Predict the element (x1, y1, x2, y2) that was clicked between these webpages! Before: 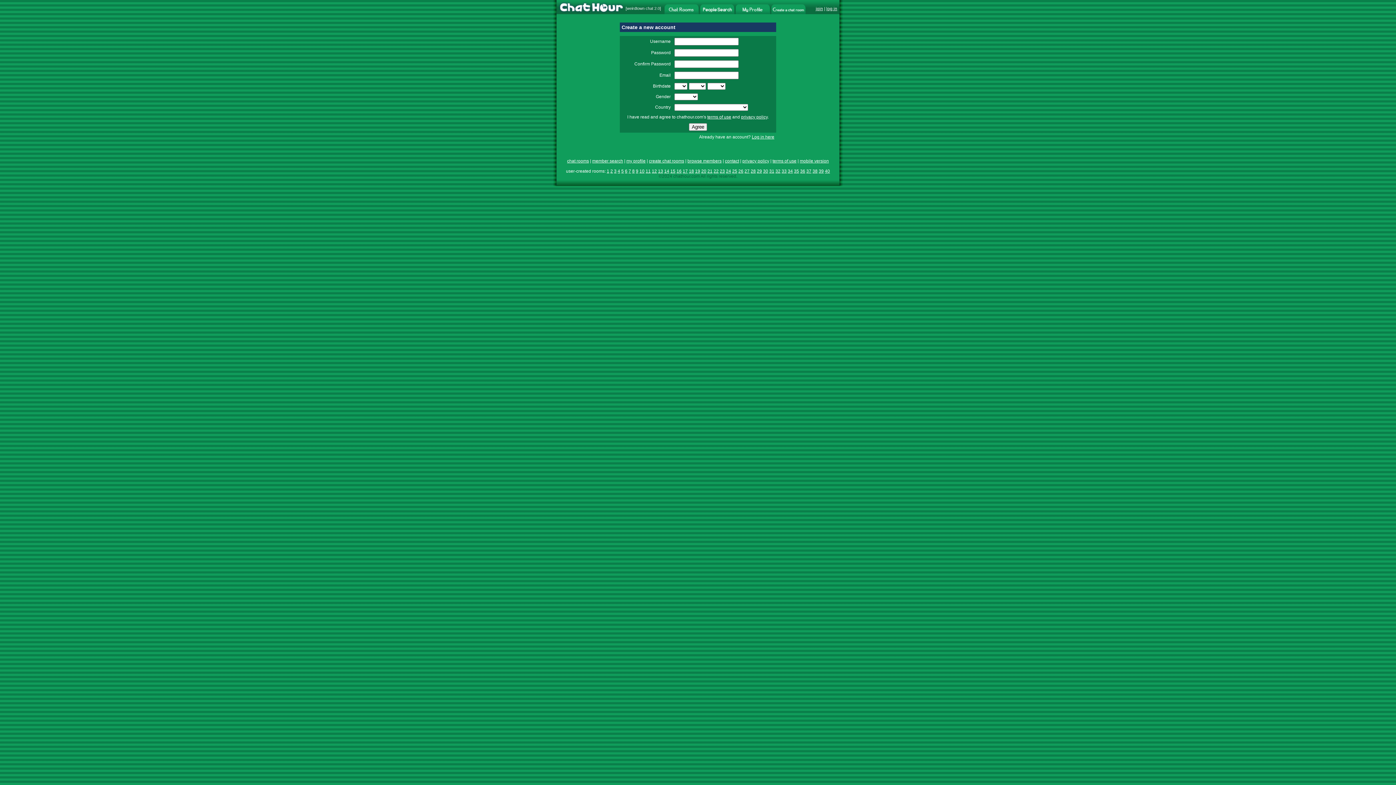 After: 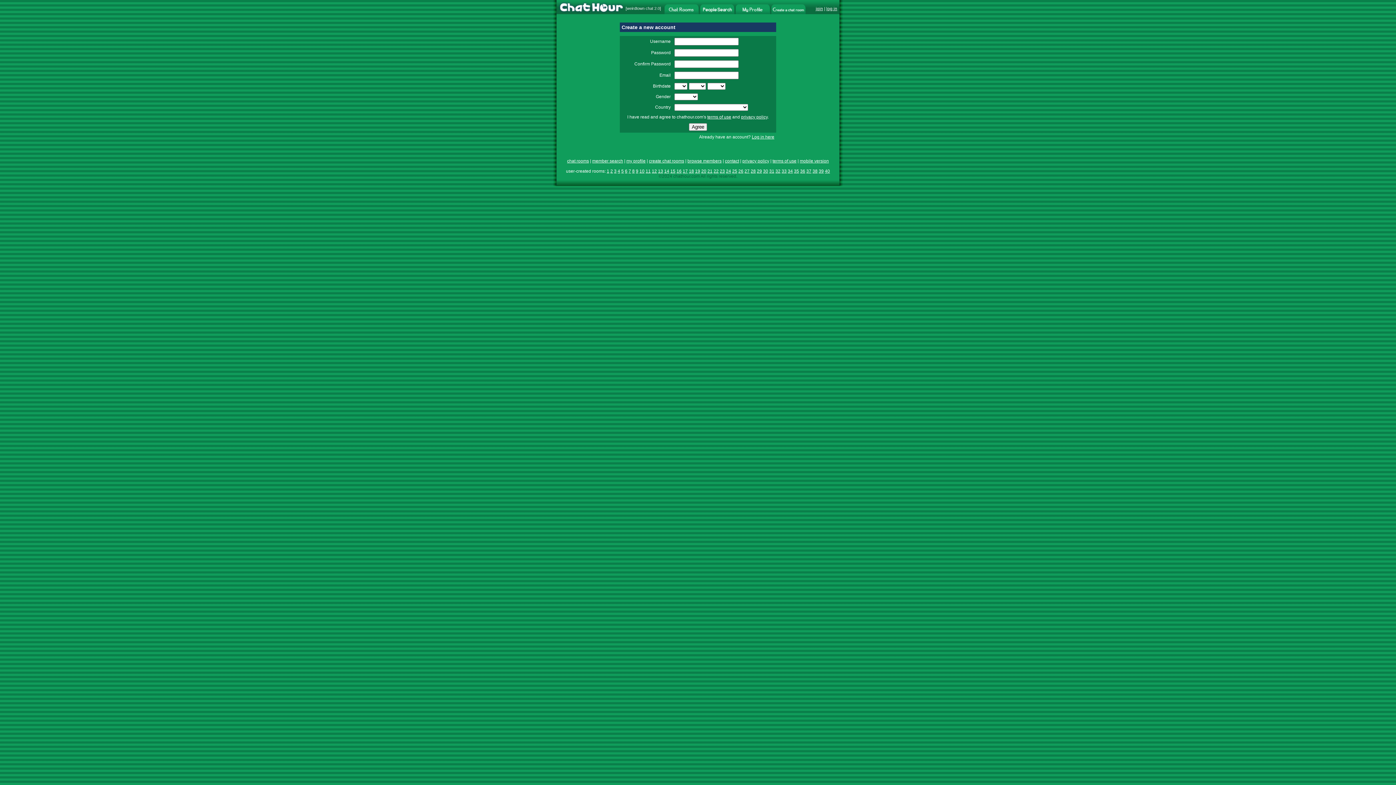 Action: bbox: (741, 114, 767, 119) label: privacy policy